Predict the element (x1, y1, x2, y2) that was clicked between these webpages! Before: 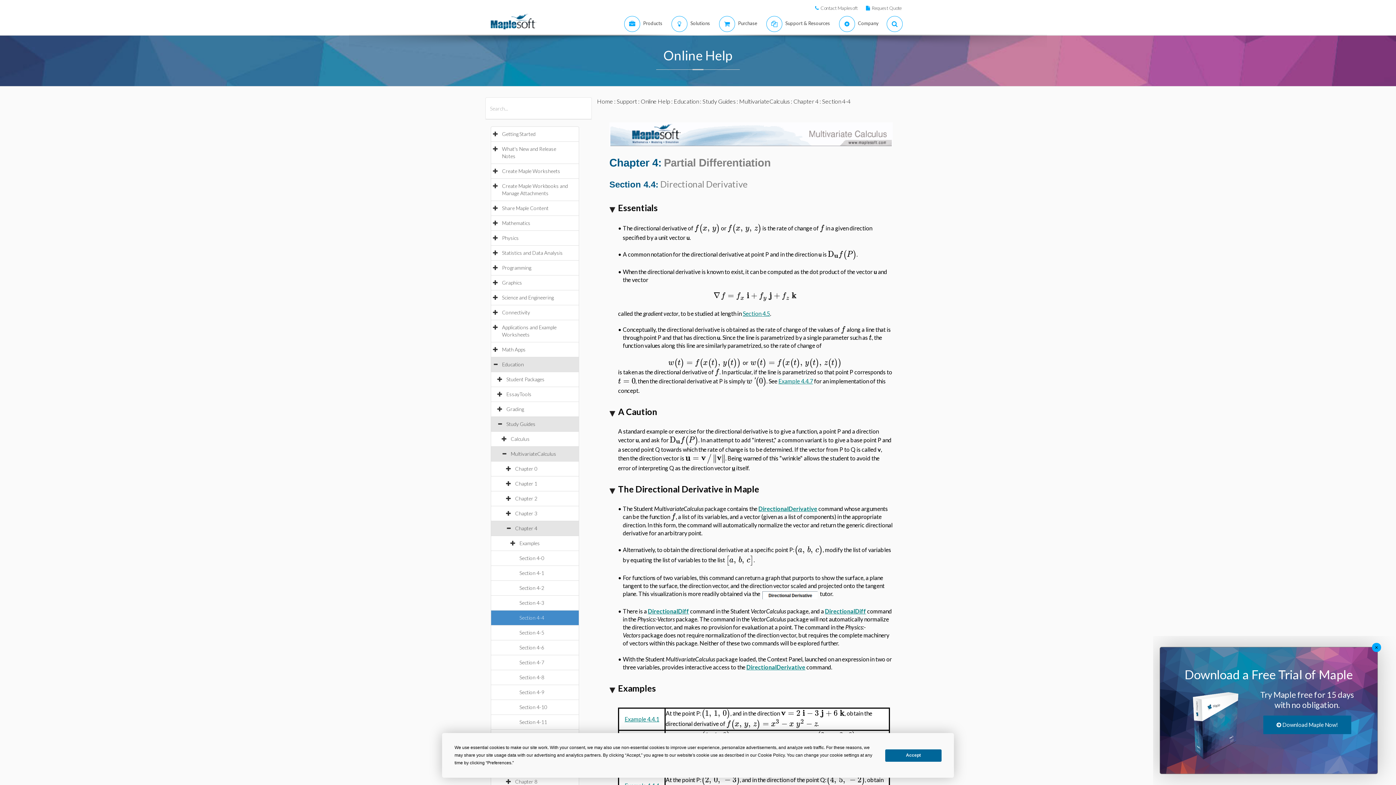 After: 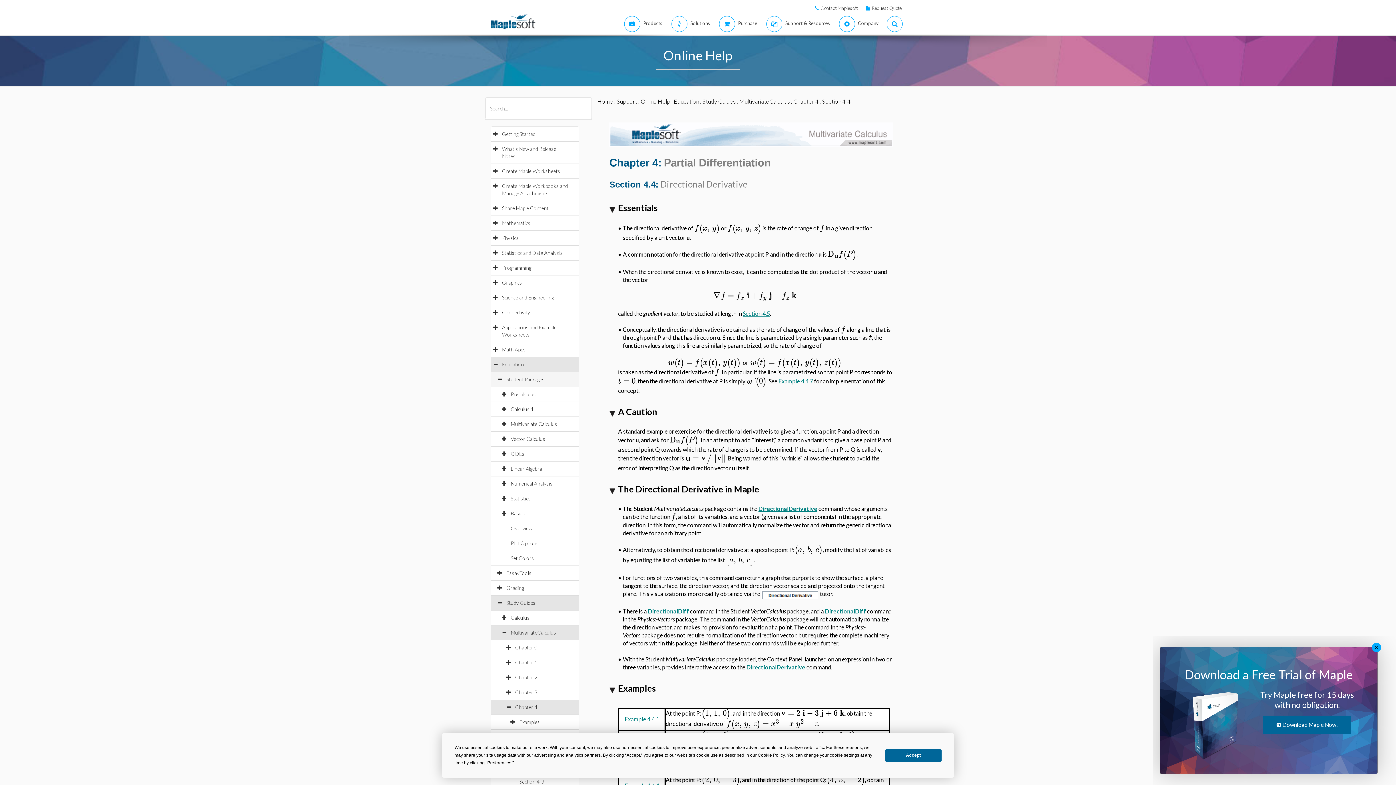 Action: bbox: (506, 376, 552, 382) label: Student Packages